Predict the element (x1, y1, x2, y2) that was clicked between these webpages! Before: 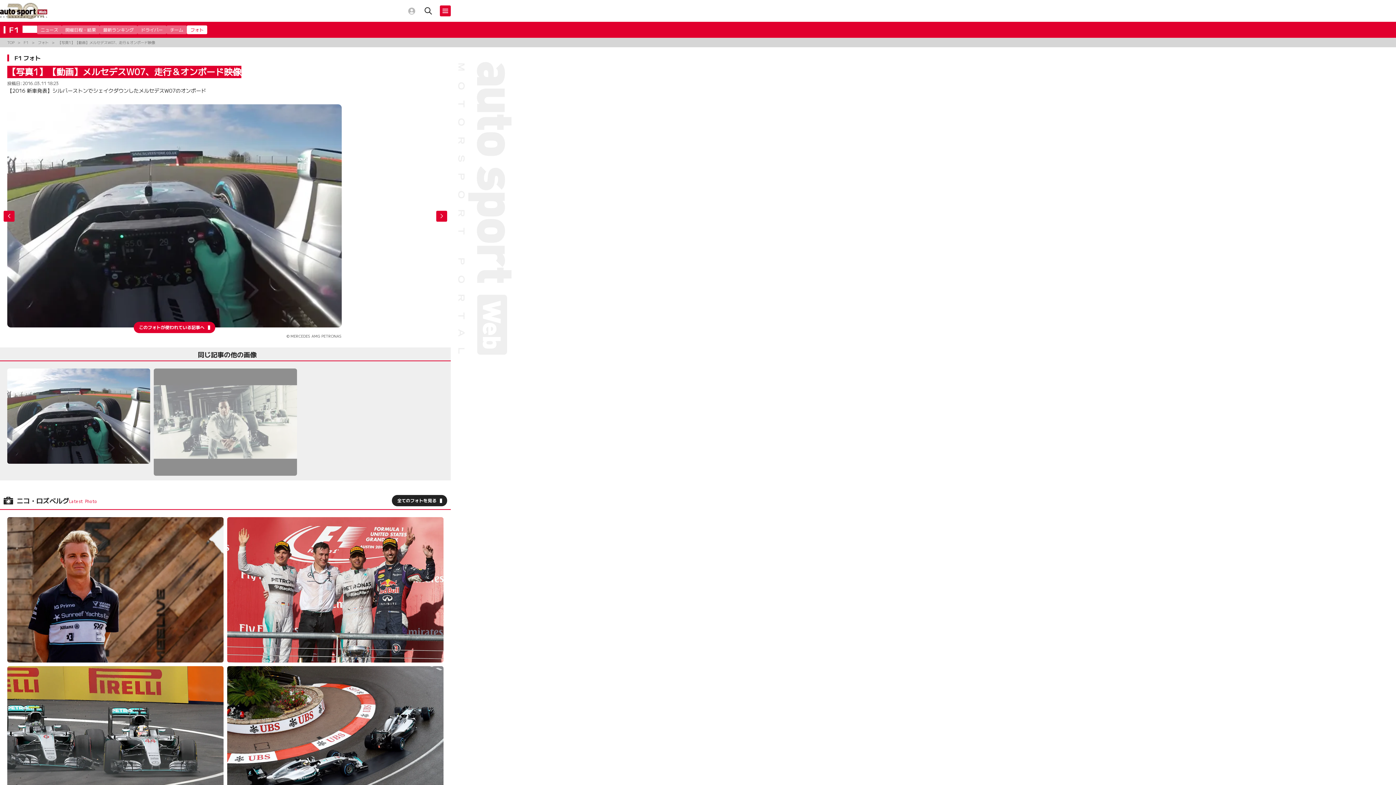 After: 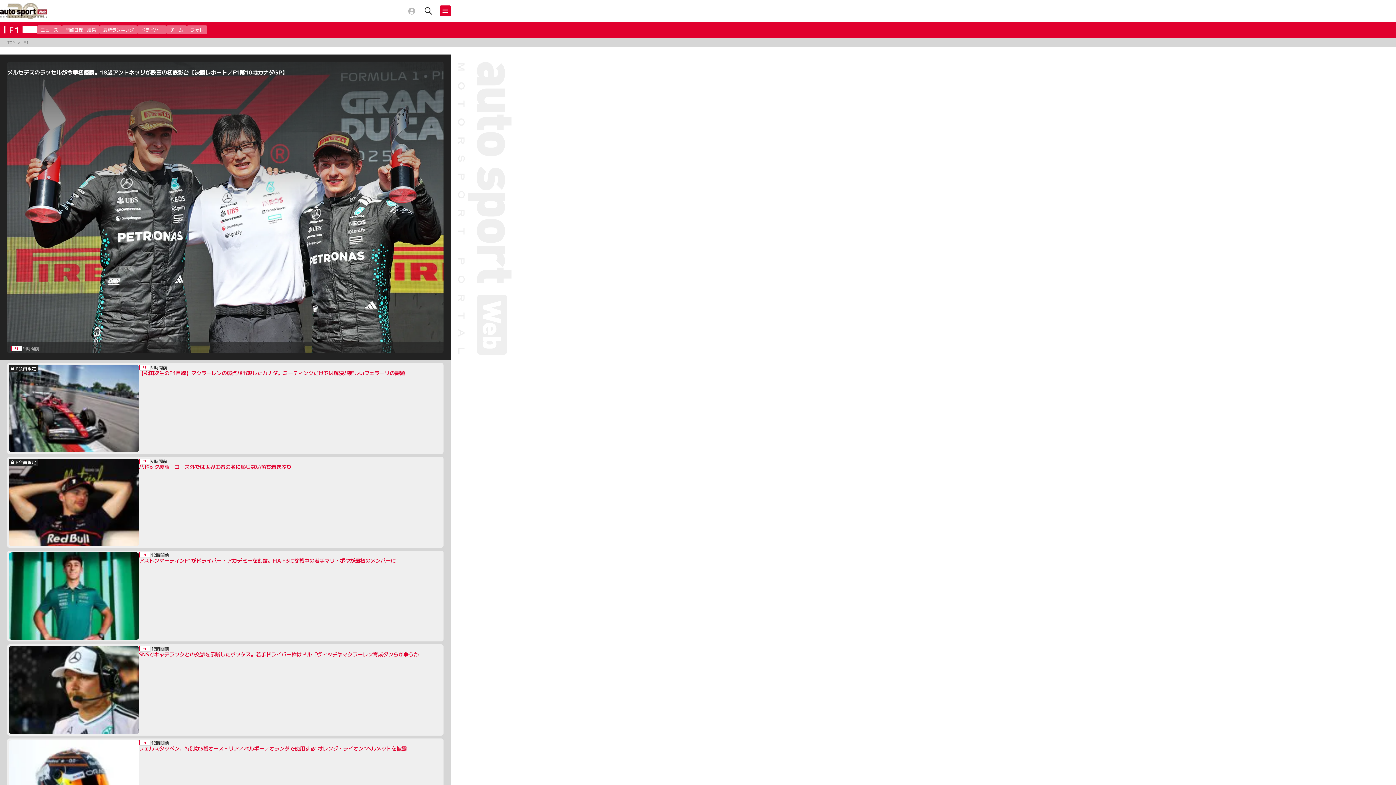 Action: bbox: (3, 26, 37, 33) label: F1